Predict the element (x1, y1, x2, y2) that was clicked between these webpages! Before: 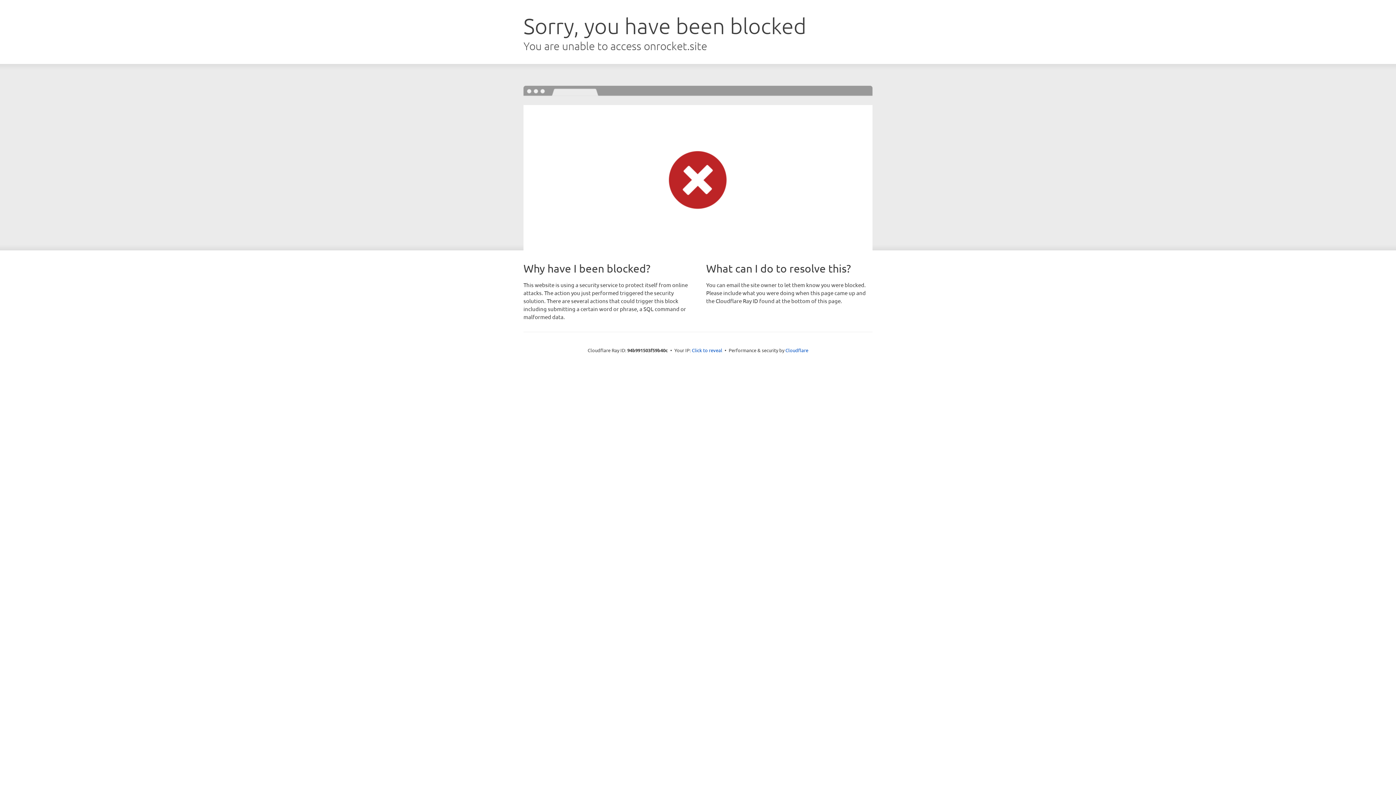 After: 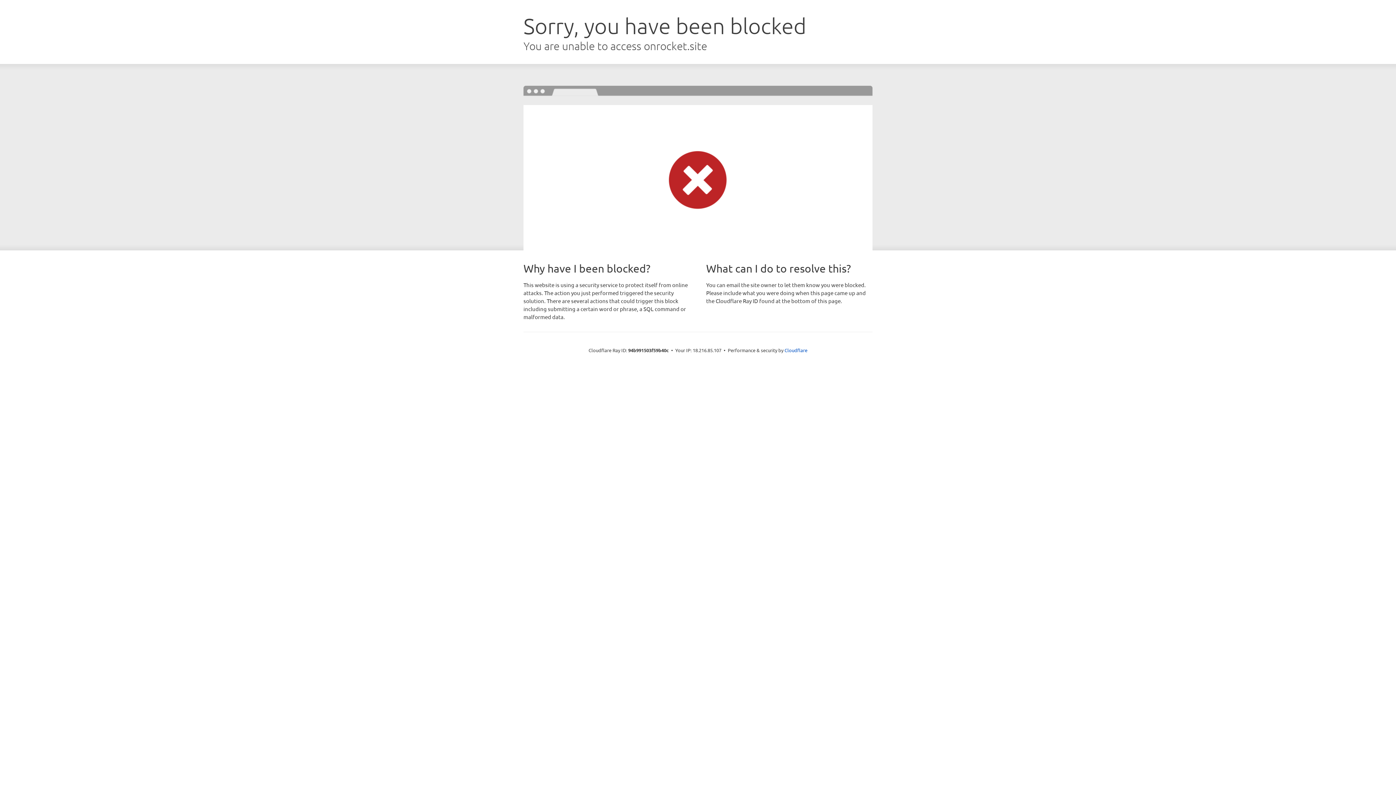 Action: bbox: (692, 346, 722, 353) label: Click to reveal